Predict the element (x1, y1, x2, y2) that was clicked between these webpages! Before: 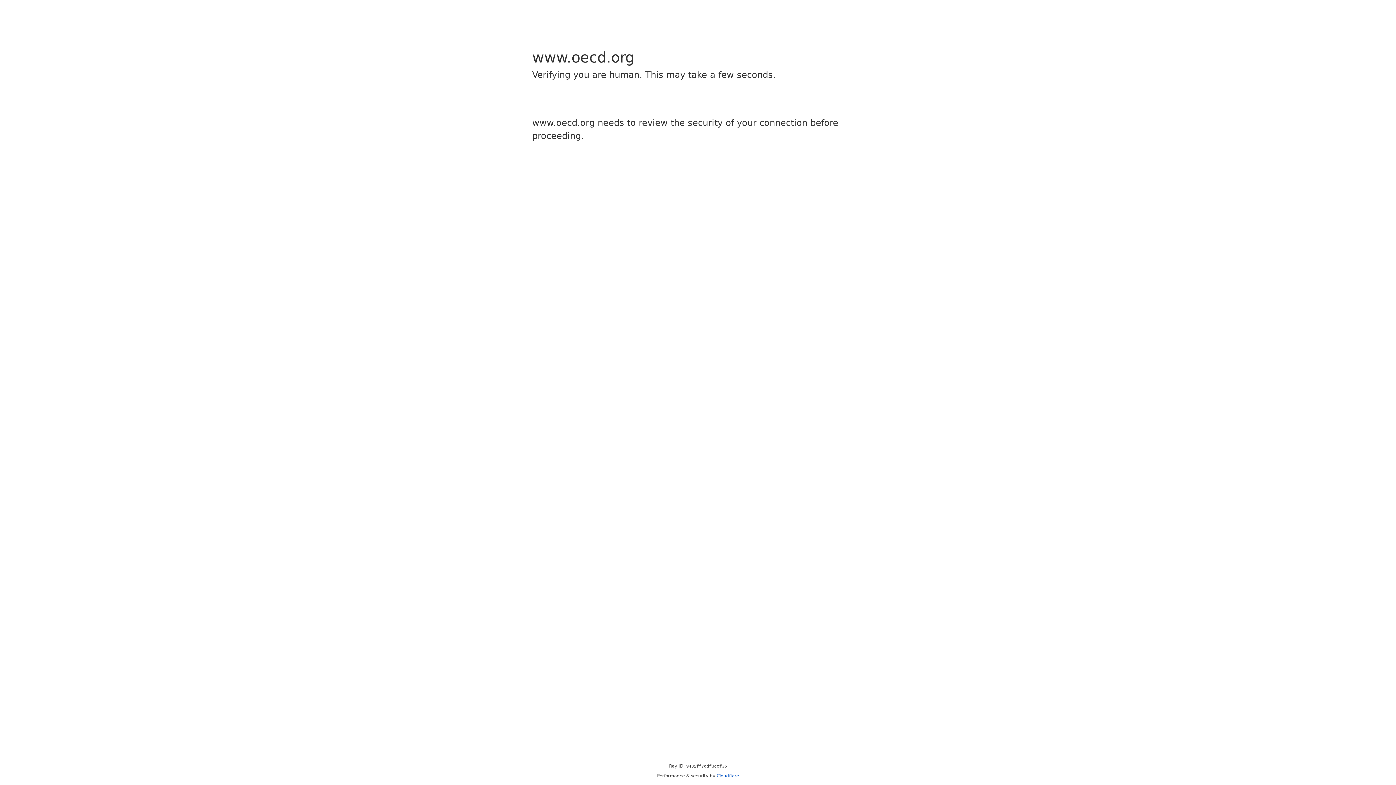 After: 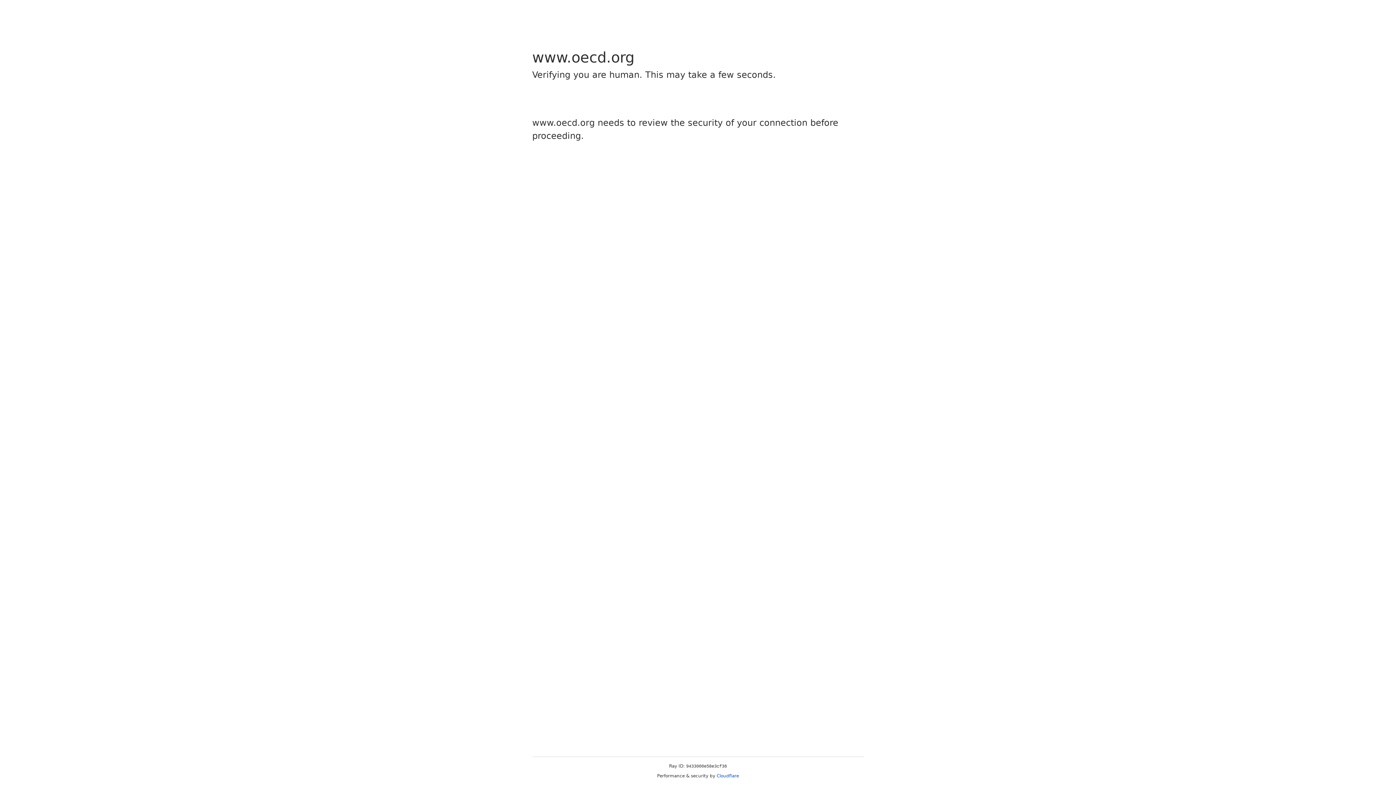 Action: bbox: (716, 773, 739, 778) label: Cloudflare